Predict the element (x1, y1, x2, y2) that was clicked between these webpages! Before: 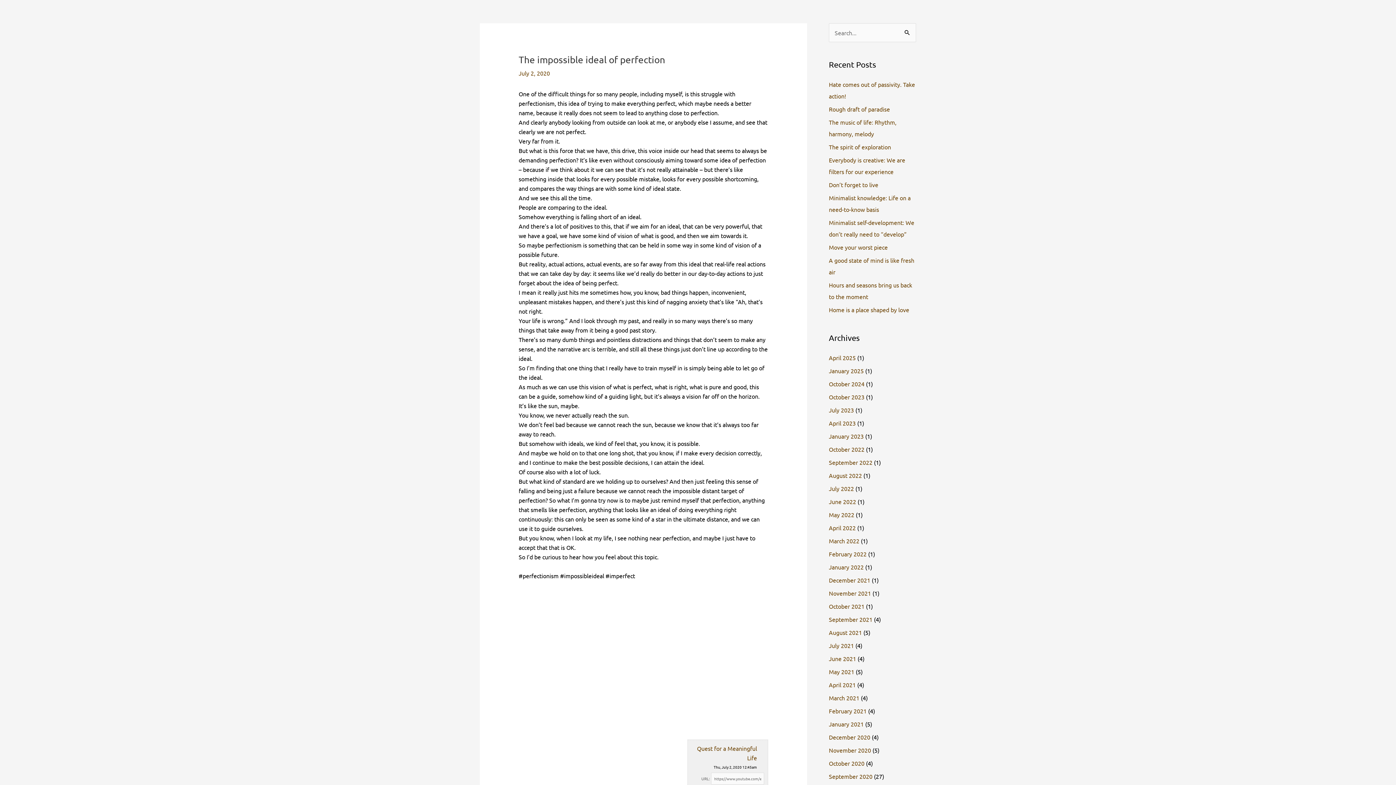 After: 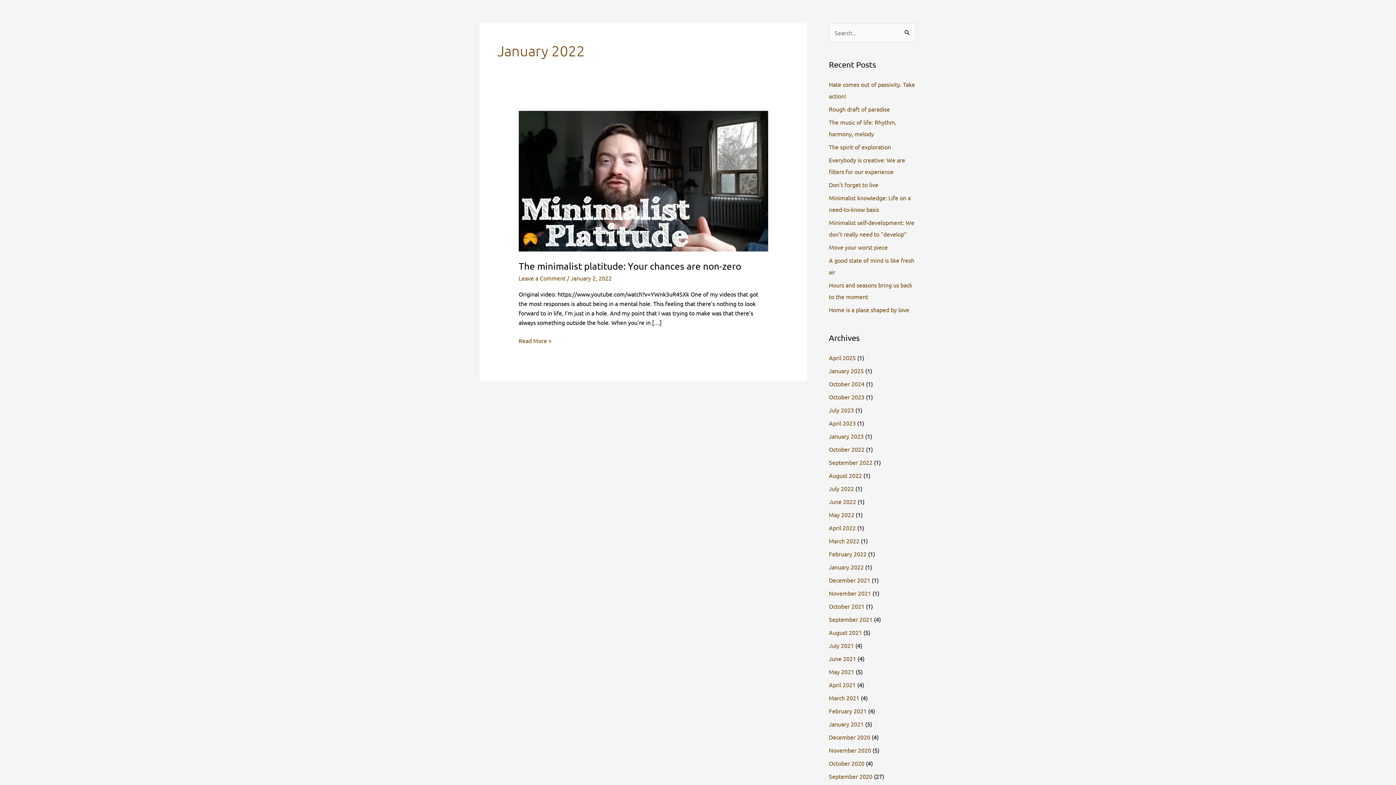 Action: label: January 2022 bbox: (829, 563, 864, 570)